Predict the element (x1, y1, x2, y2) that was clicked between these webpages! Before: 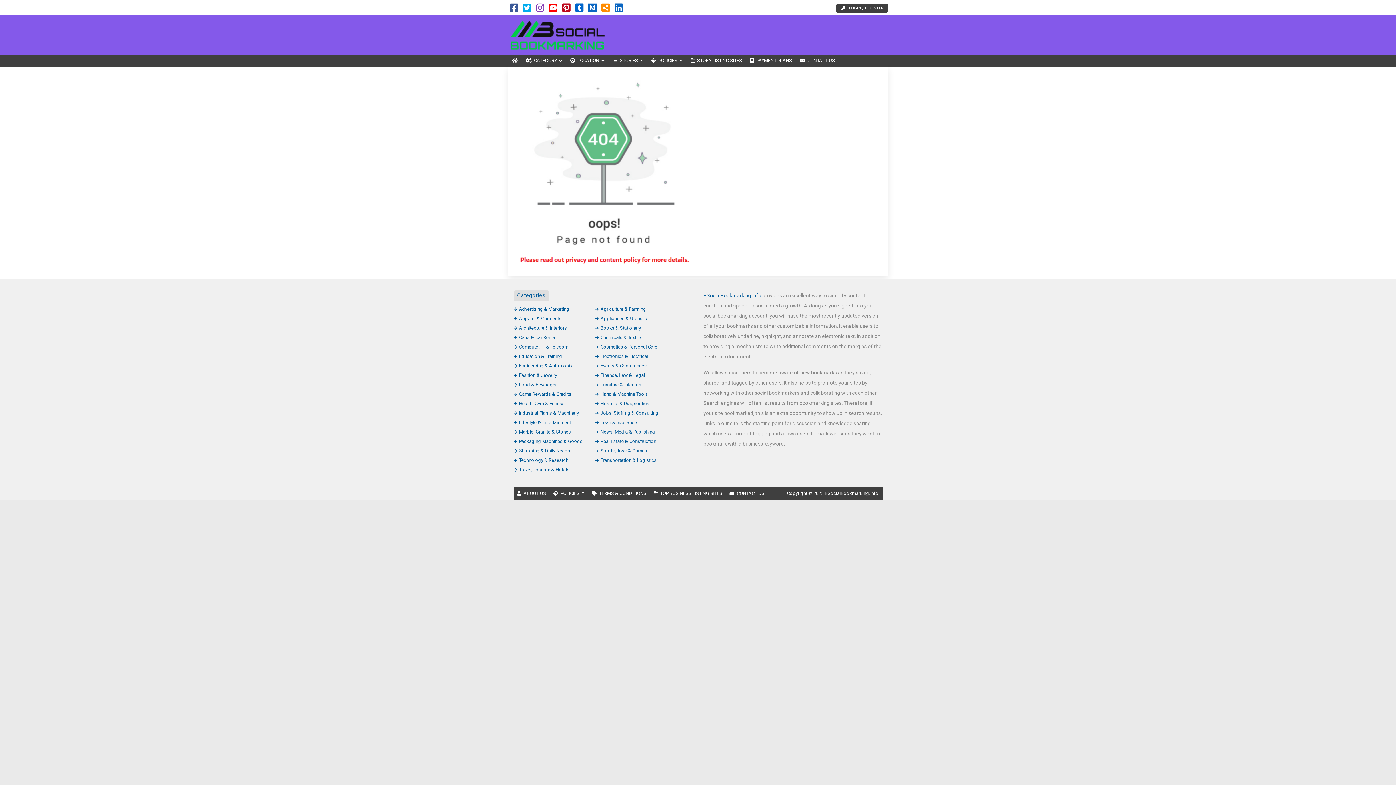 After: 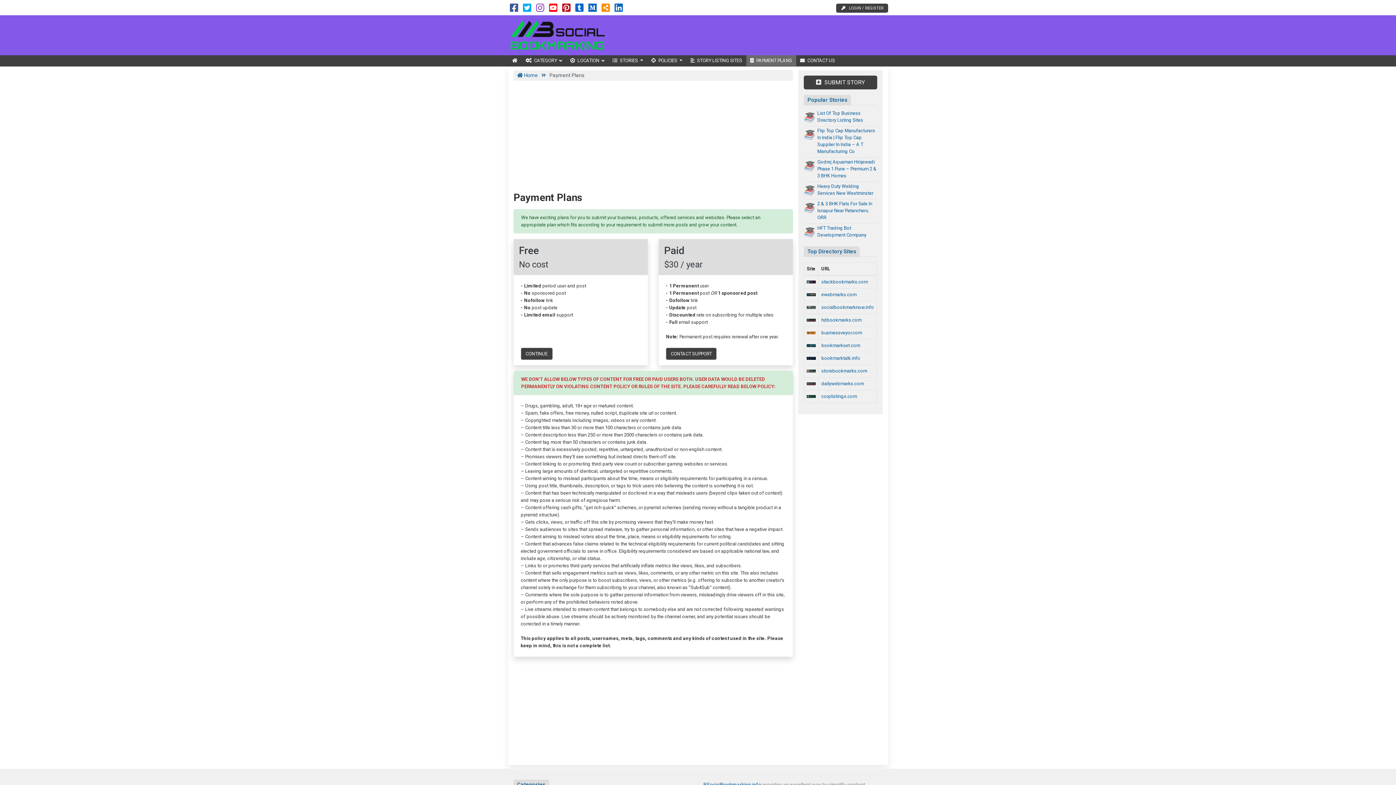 Action: bbox: (746, 55, 796, 66) label: PAYMENT PLANS